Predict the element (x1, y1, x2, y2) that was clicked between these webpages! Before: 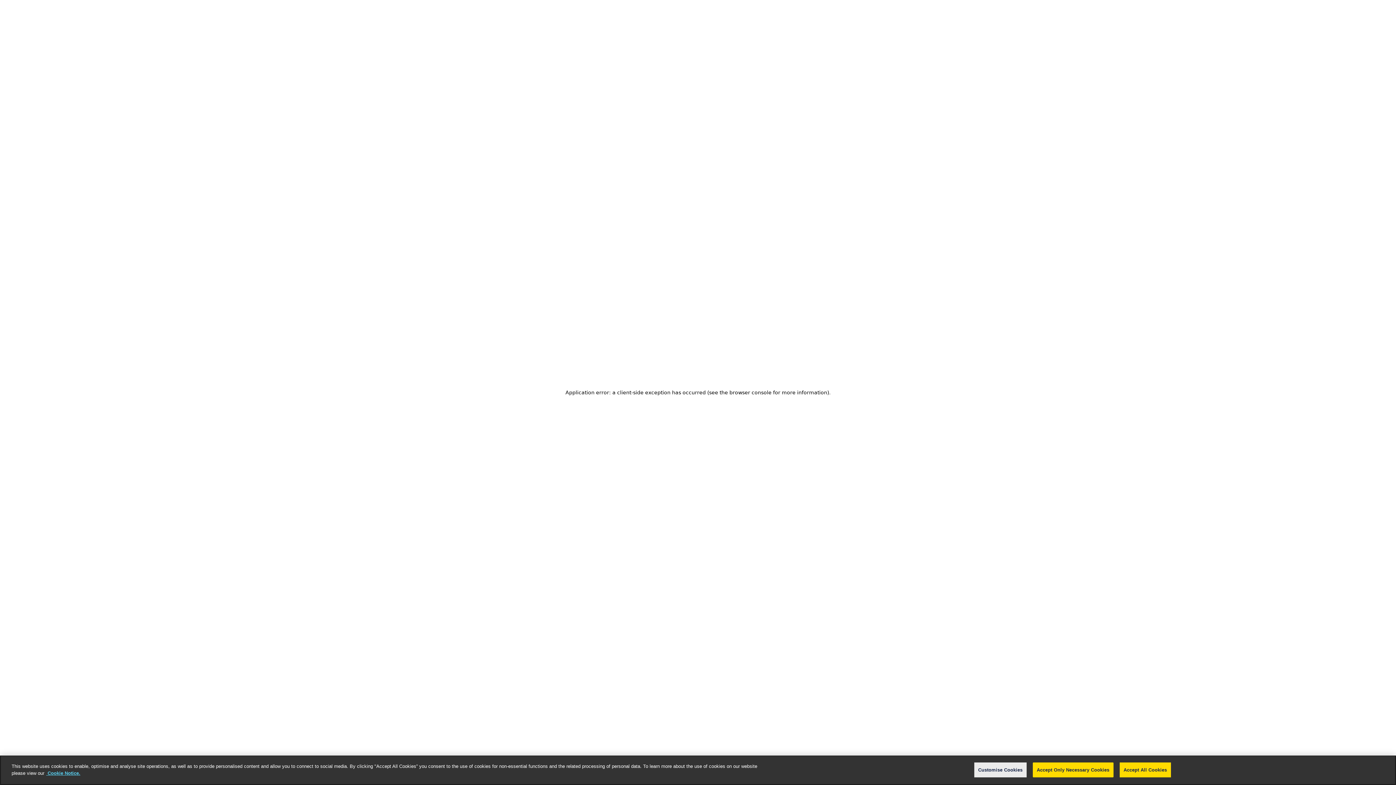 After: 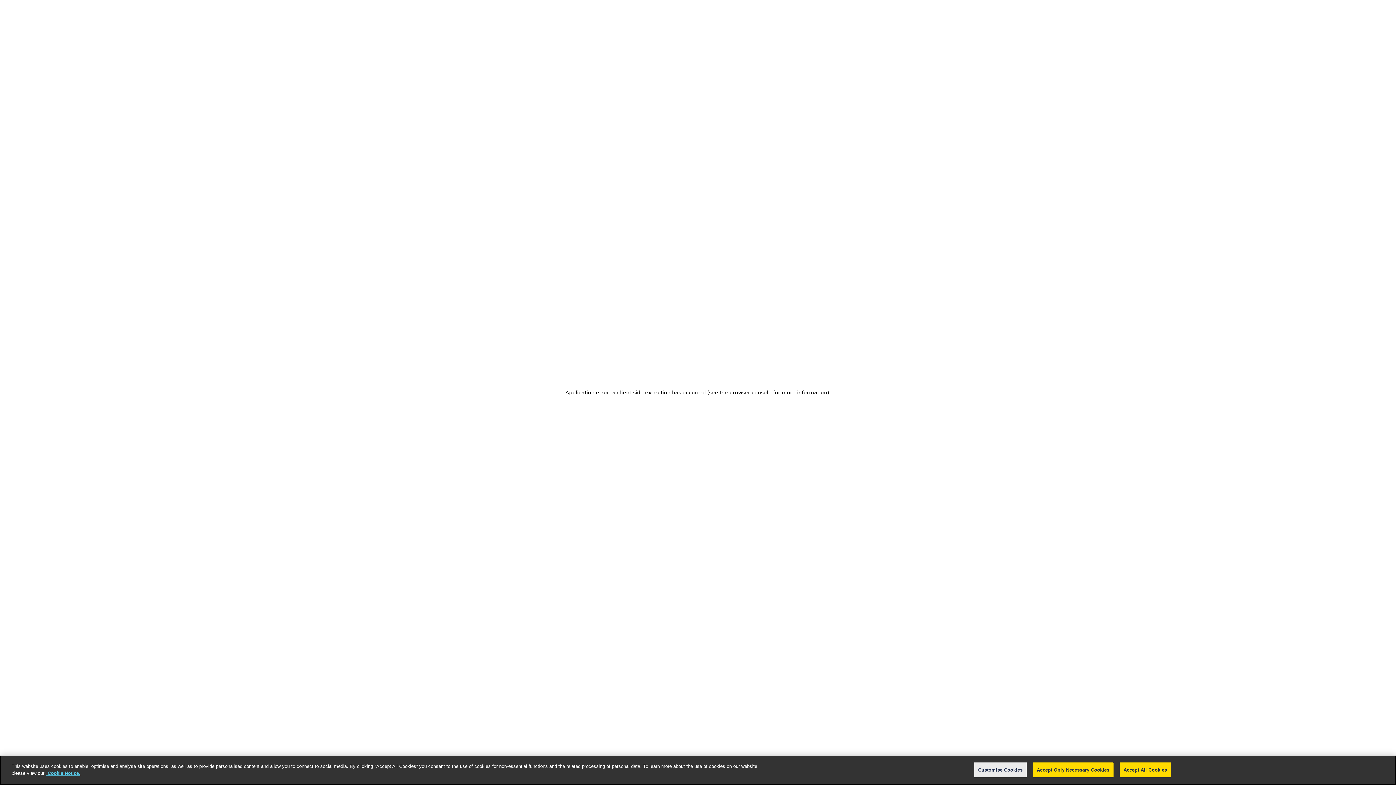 Action: bbox: (46, 770, 80, 776) label: More information about your privacy, opens in a new tab